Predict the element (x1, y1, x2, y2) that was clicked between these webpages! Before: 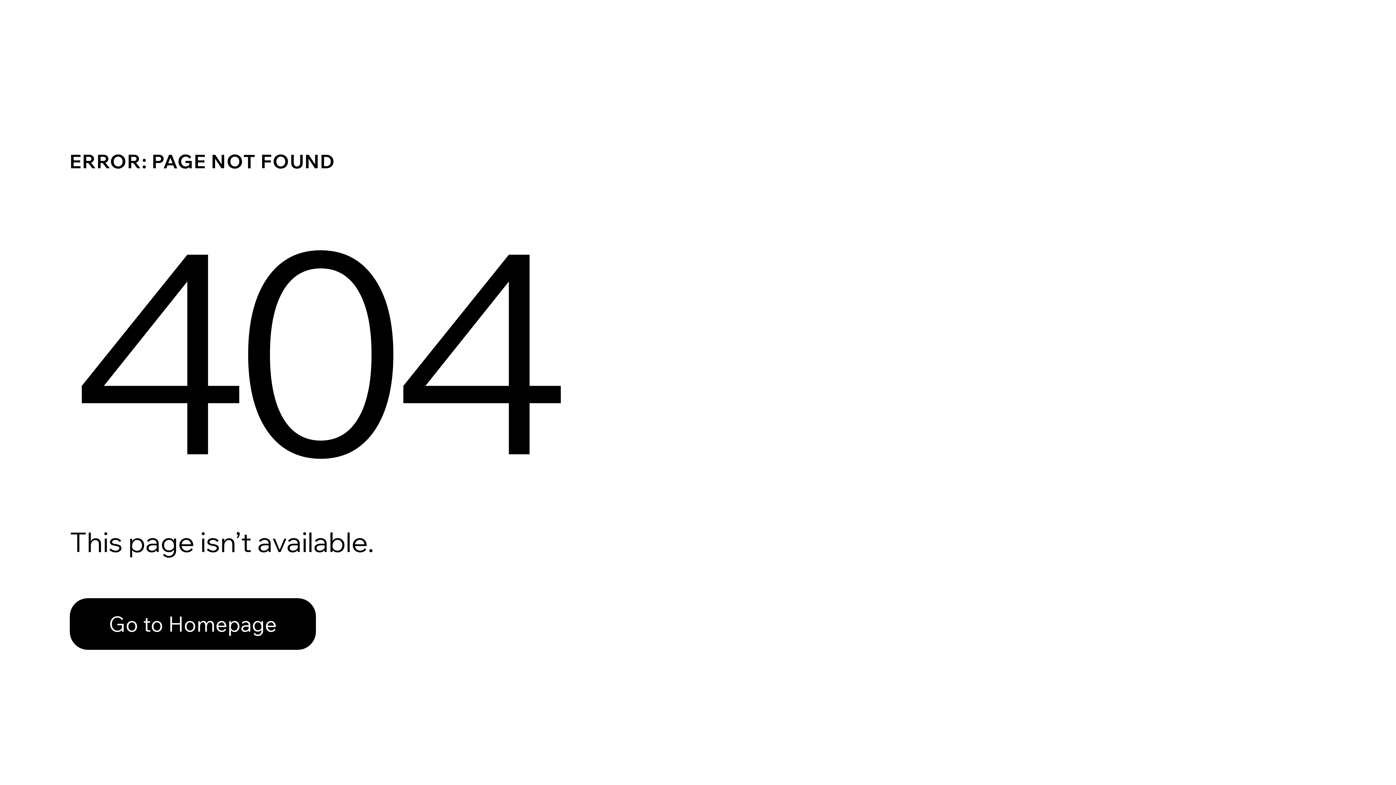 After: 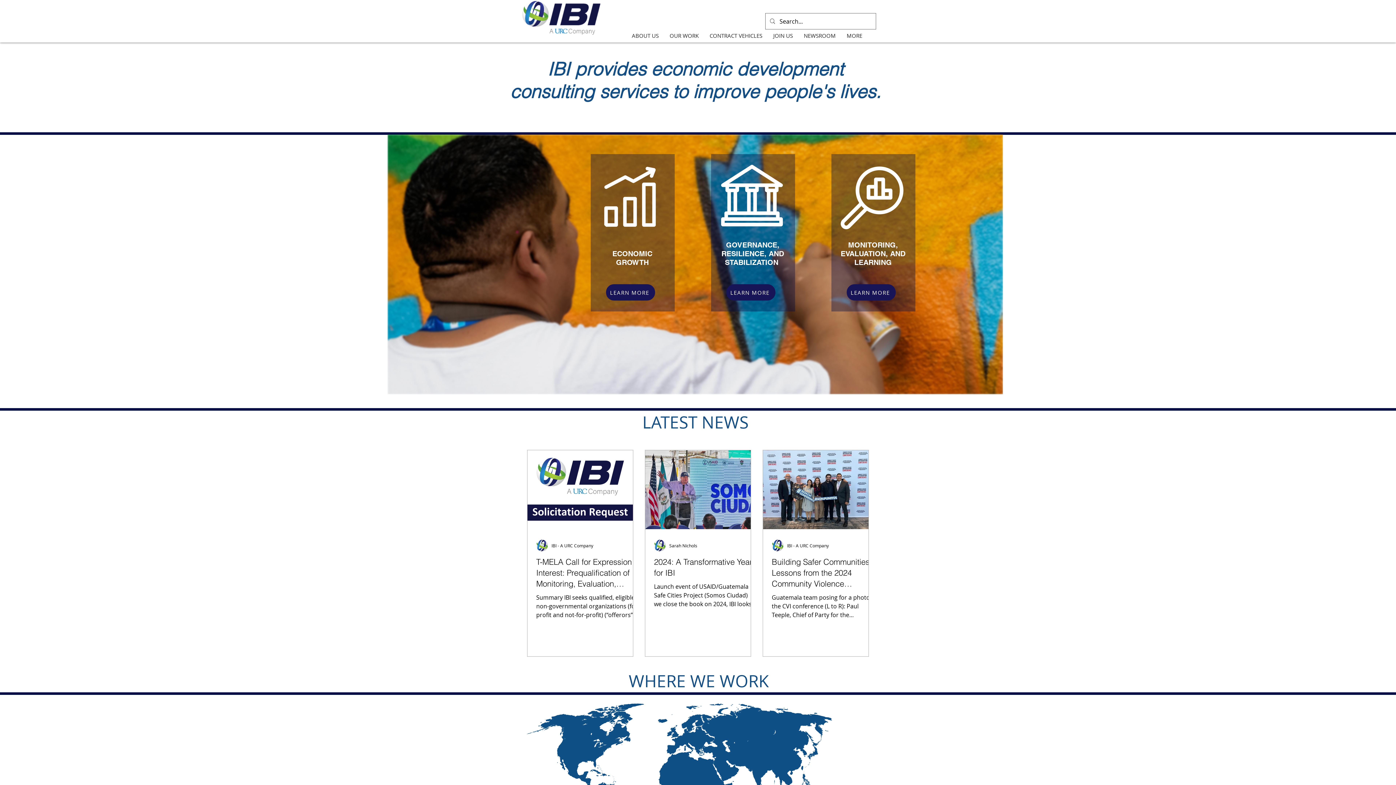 Action: label: Go to Homepage bbox: (69, 598, 316, 650)